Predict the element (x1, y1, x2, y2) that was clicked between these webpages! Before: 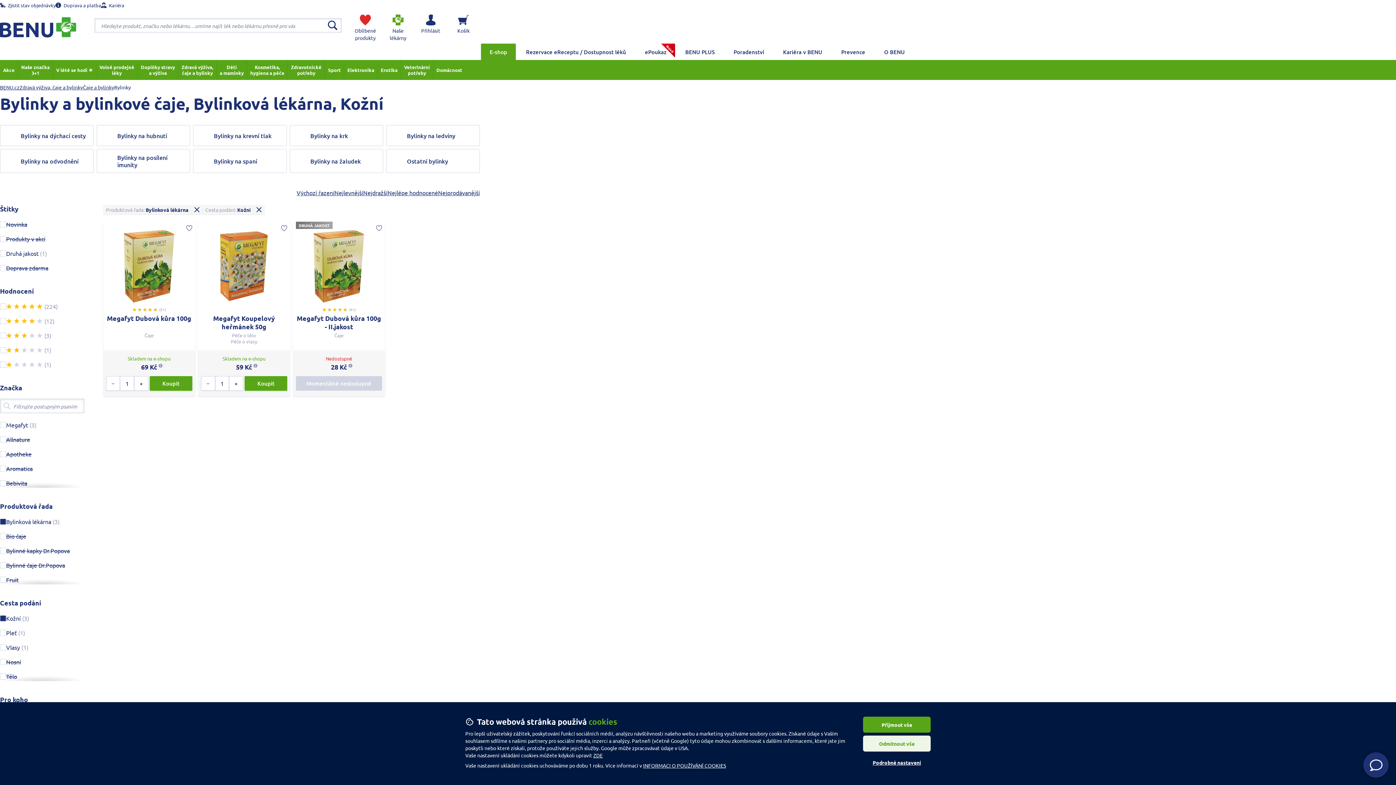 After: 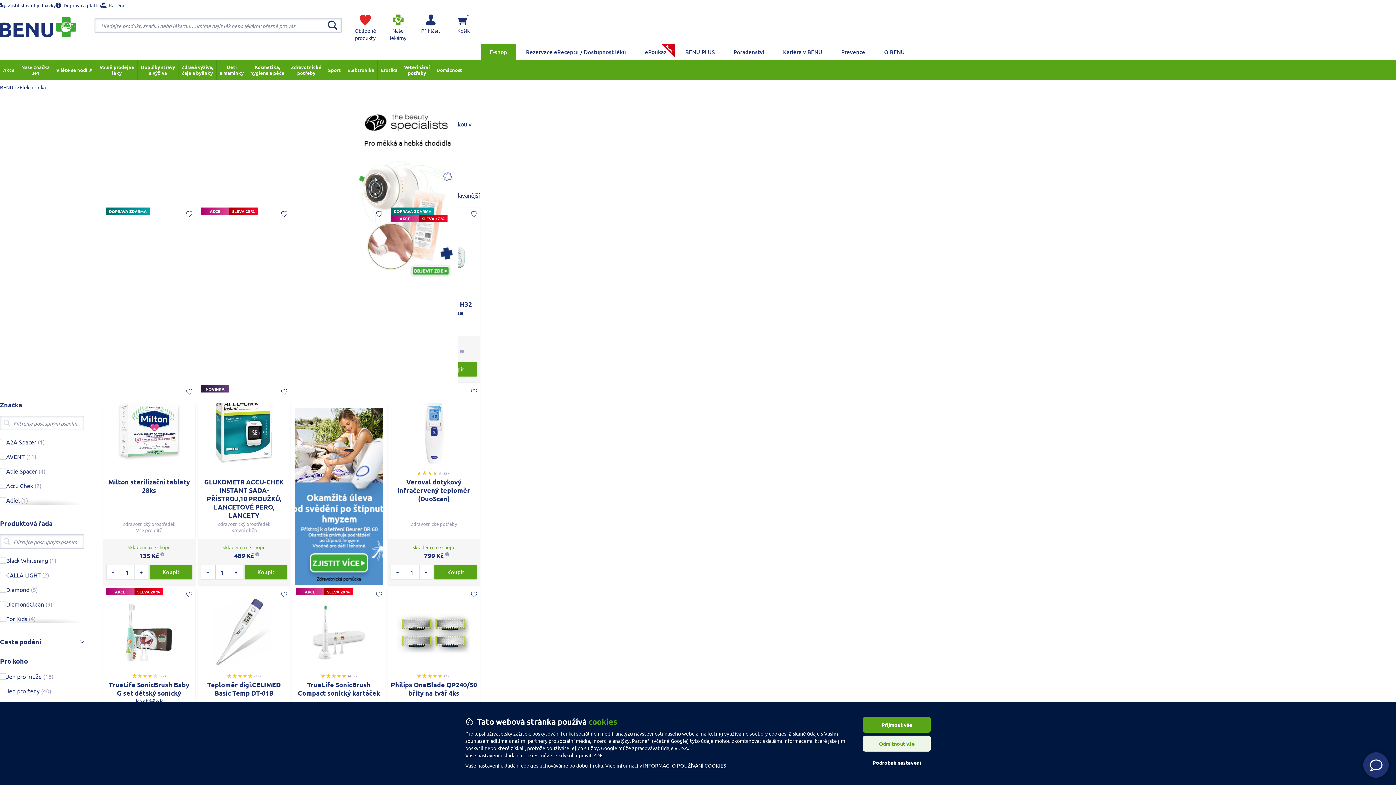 Action: label: Elektronika bbox: (344, 60, 377, 80)